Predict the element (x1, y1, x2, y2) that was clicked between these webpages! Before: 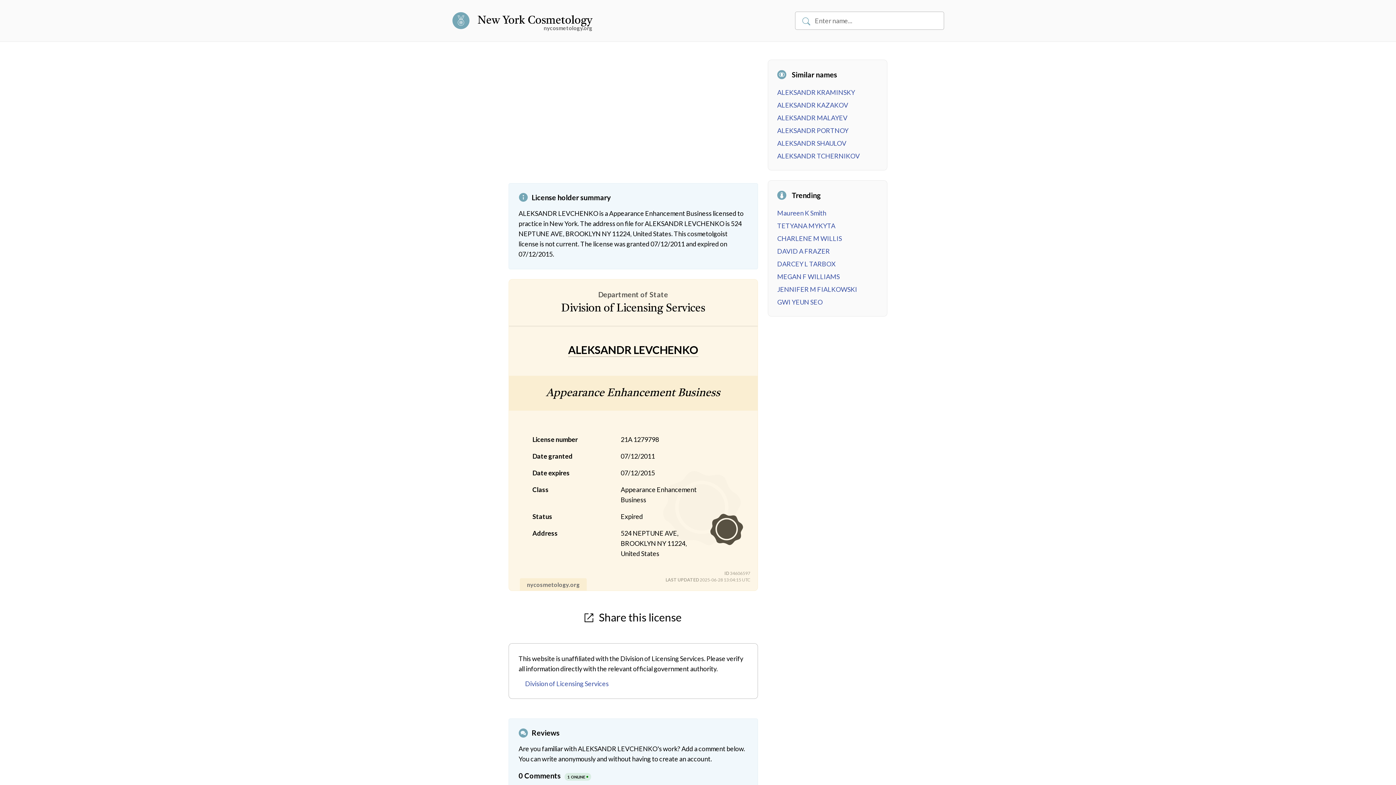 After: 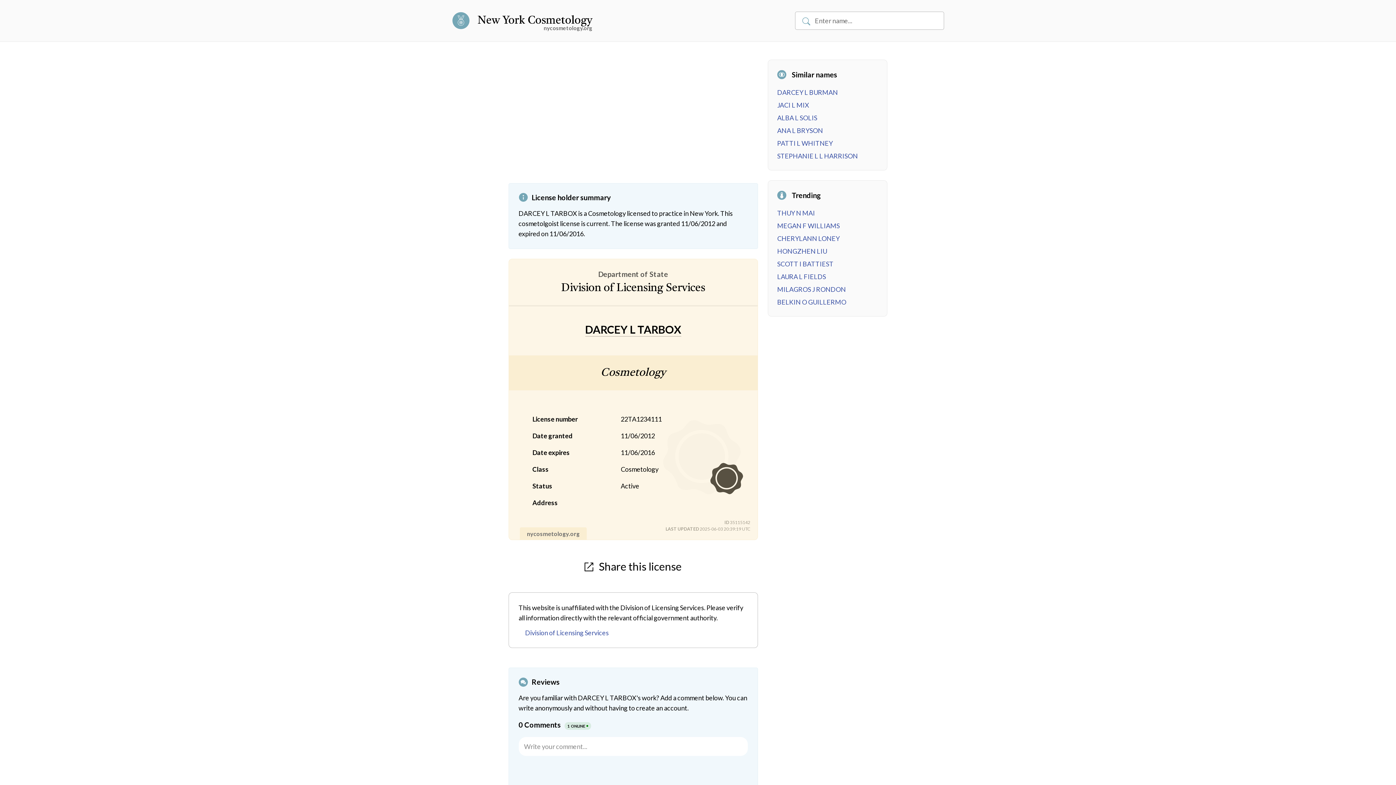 Action: label: DARCEY L TARBOX bbox: (777, 259, 835, 267)